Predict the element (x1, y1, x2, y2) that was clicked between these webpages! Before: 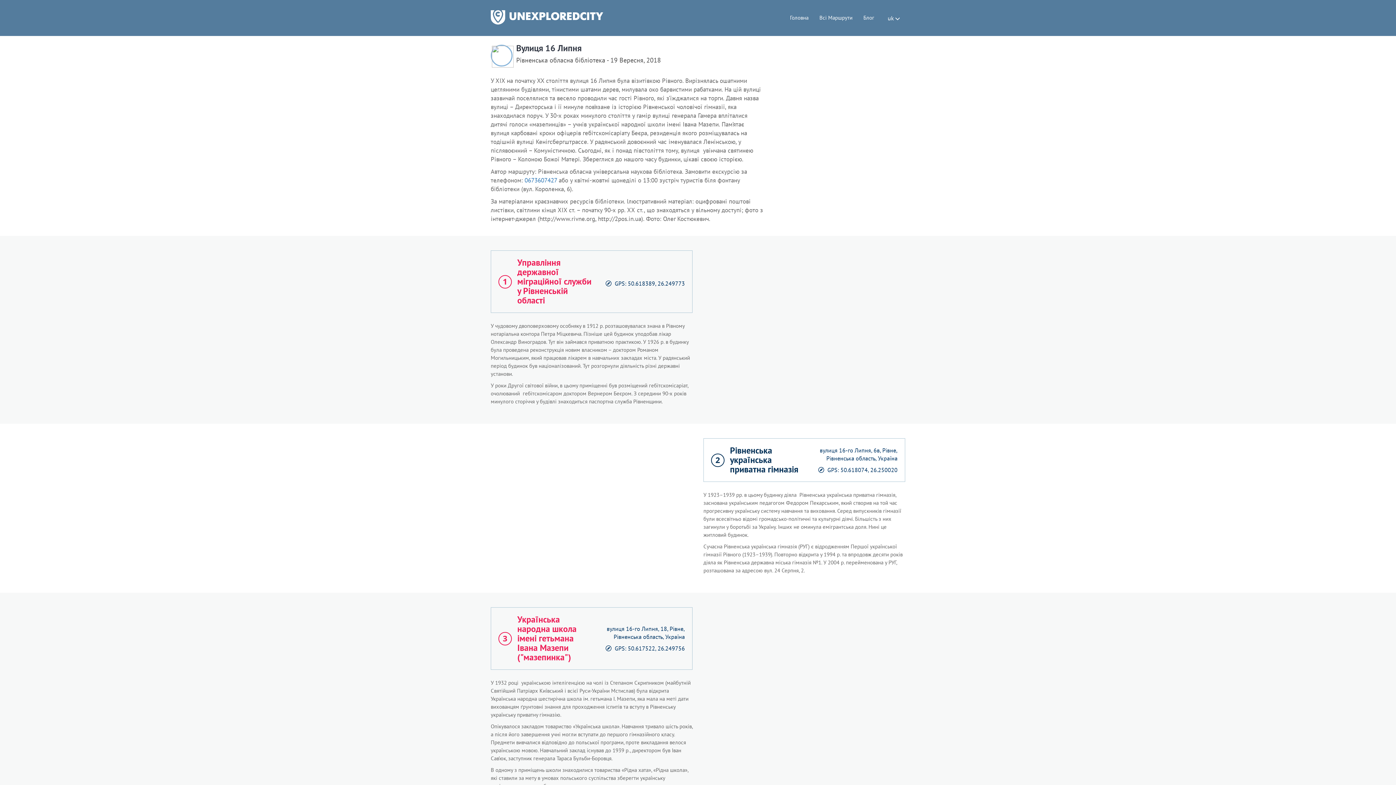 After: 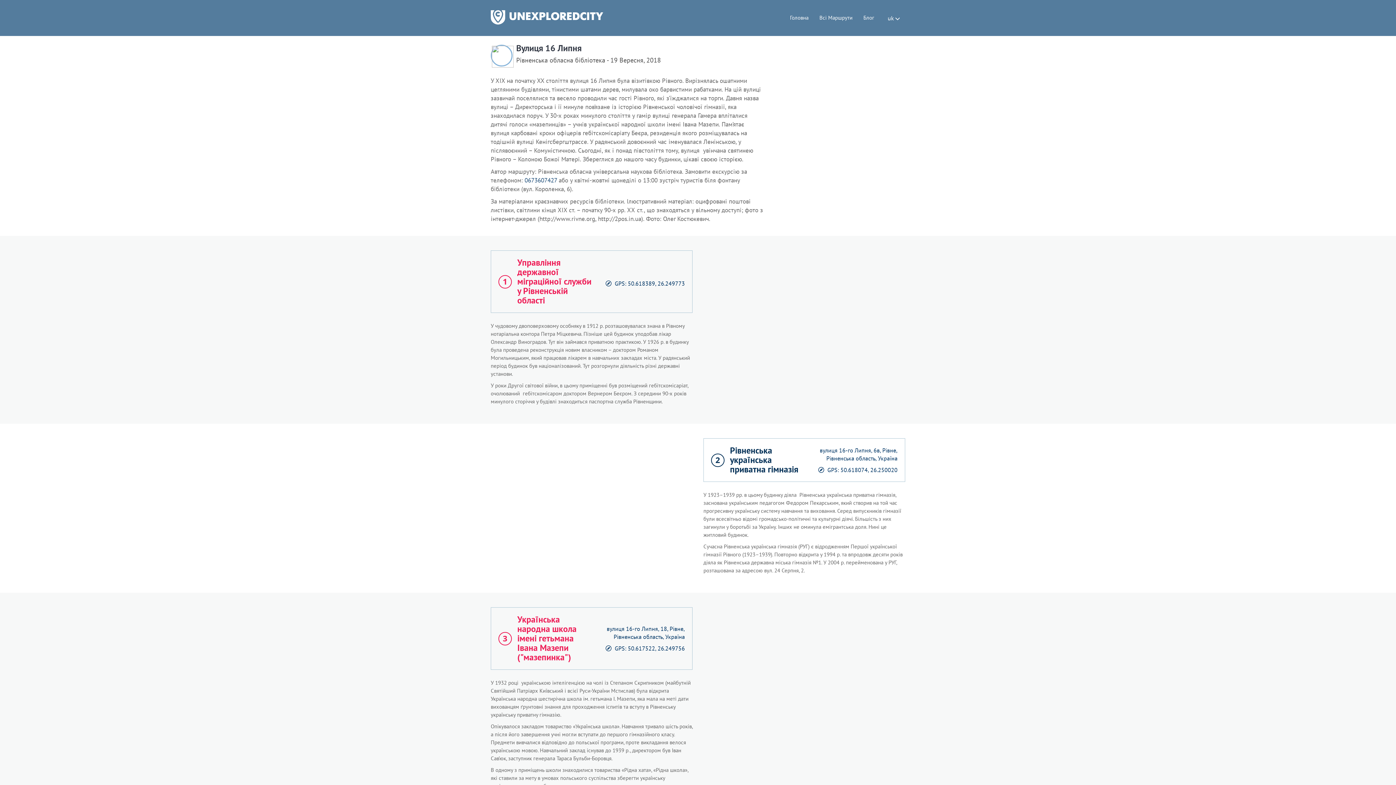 Action: label: 0673607427 bbox: (524, 176, 557, 184)